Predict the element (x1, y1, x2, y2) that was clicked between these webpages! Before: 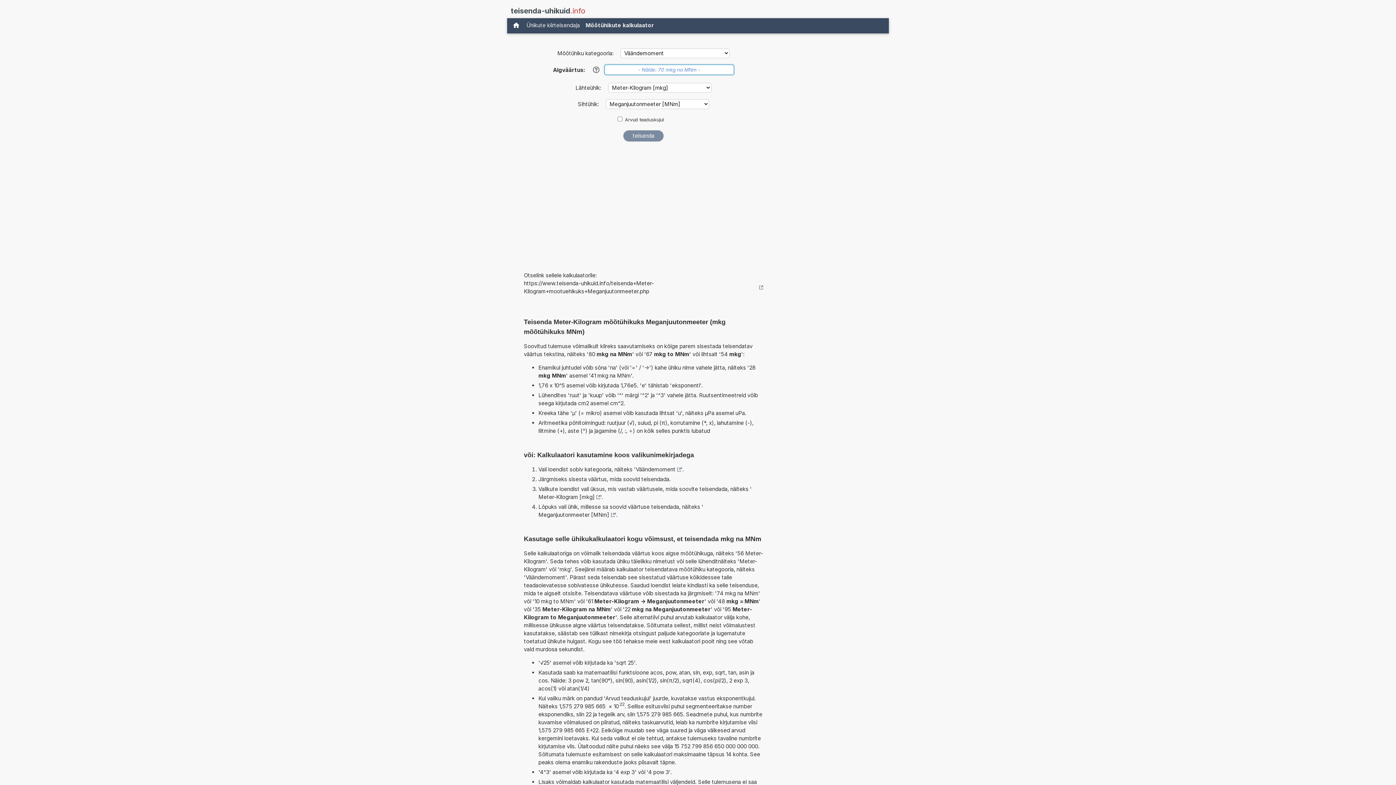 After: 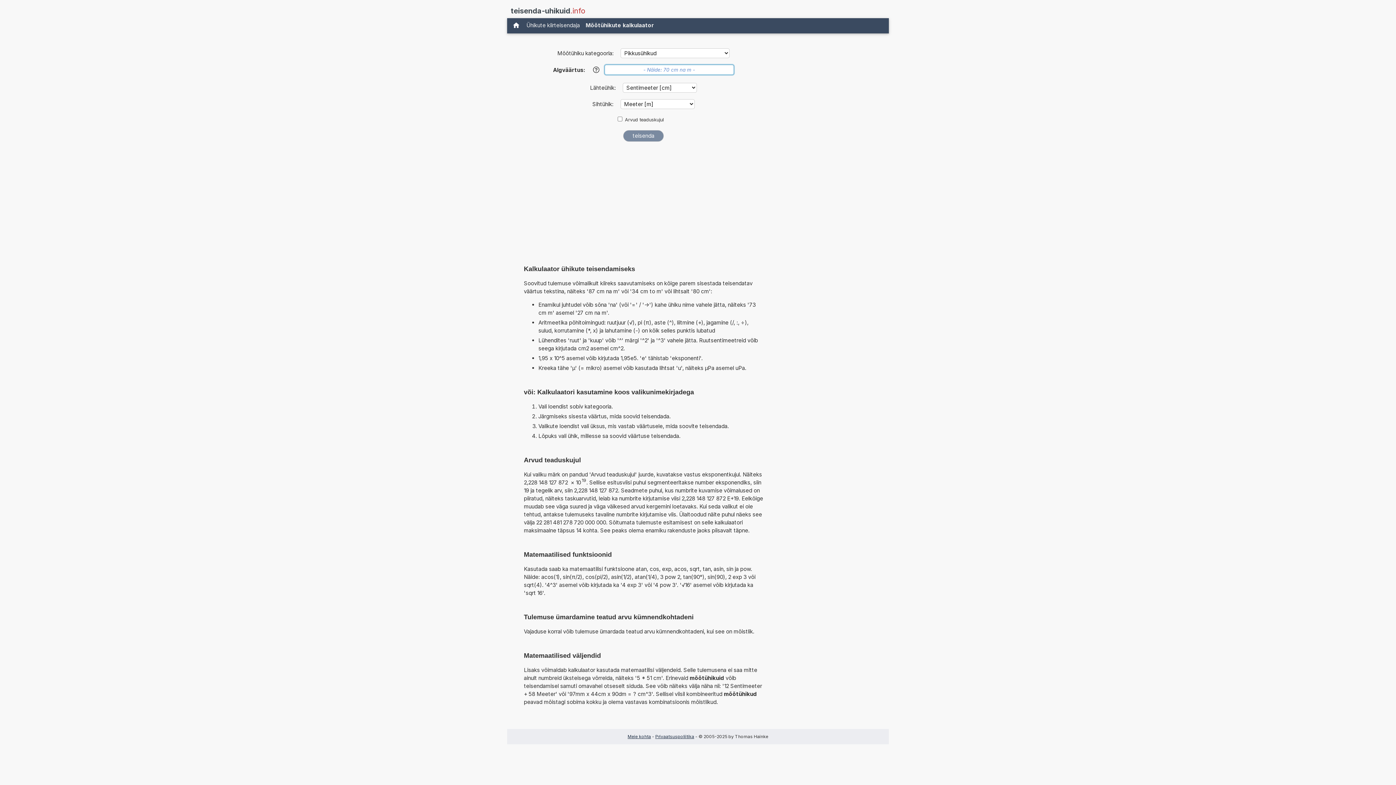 Action: bbox: (582, 20, 657, 30) label: Mõõtühikute kalkulaator